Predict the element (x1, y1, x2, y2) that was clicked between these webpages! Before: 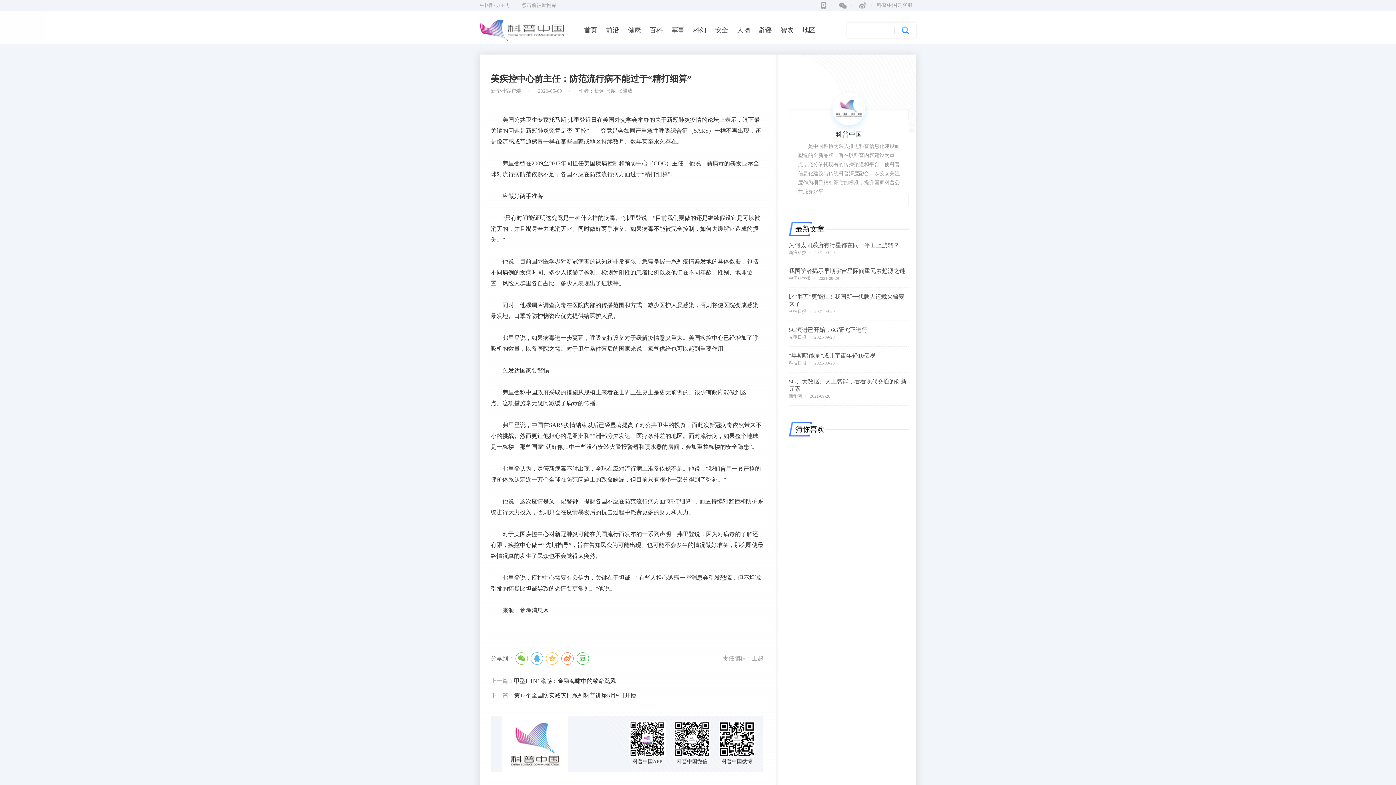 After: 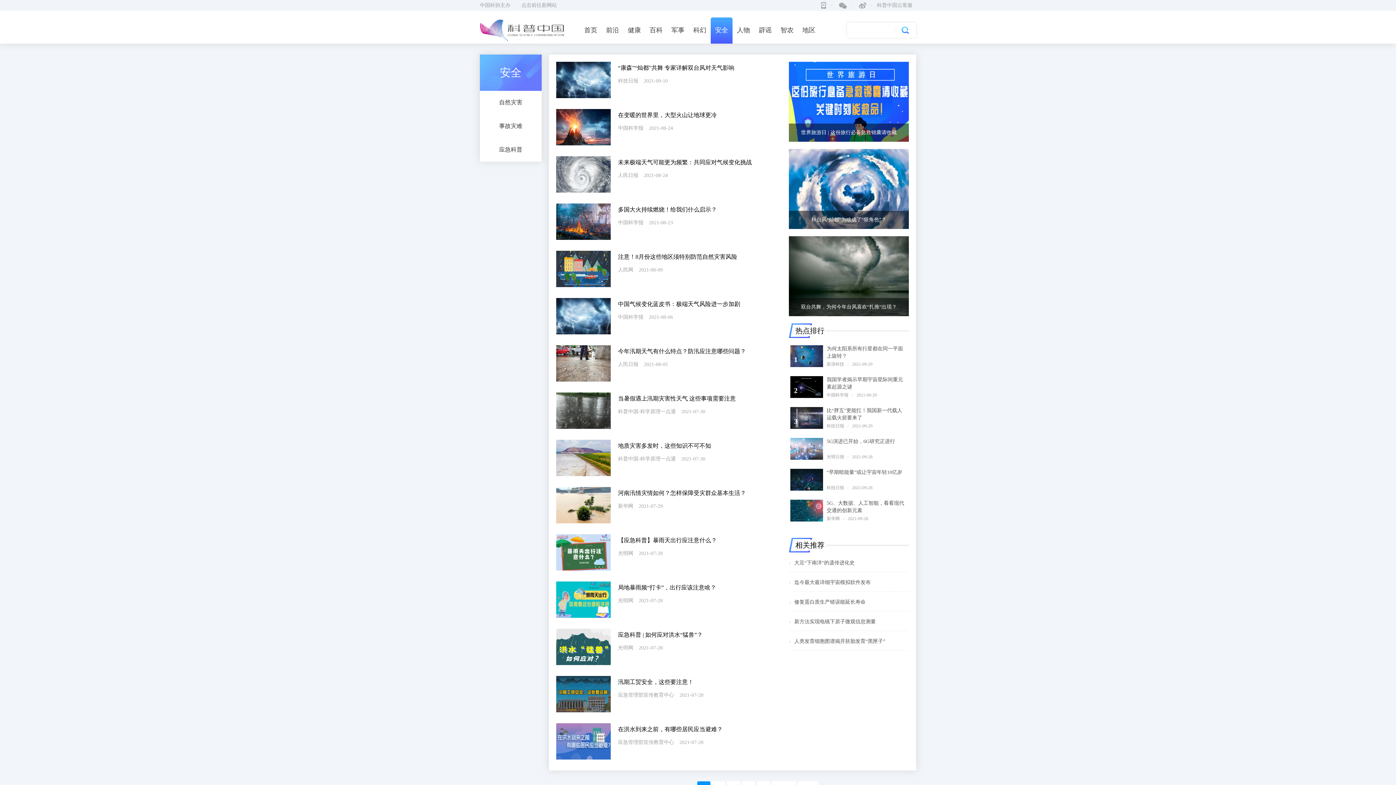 Action: bbox: (710, 17, 732, 43) label: 安全